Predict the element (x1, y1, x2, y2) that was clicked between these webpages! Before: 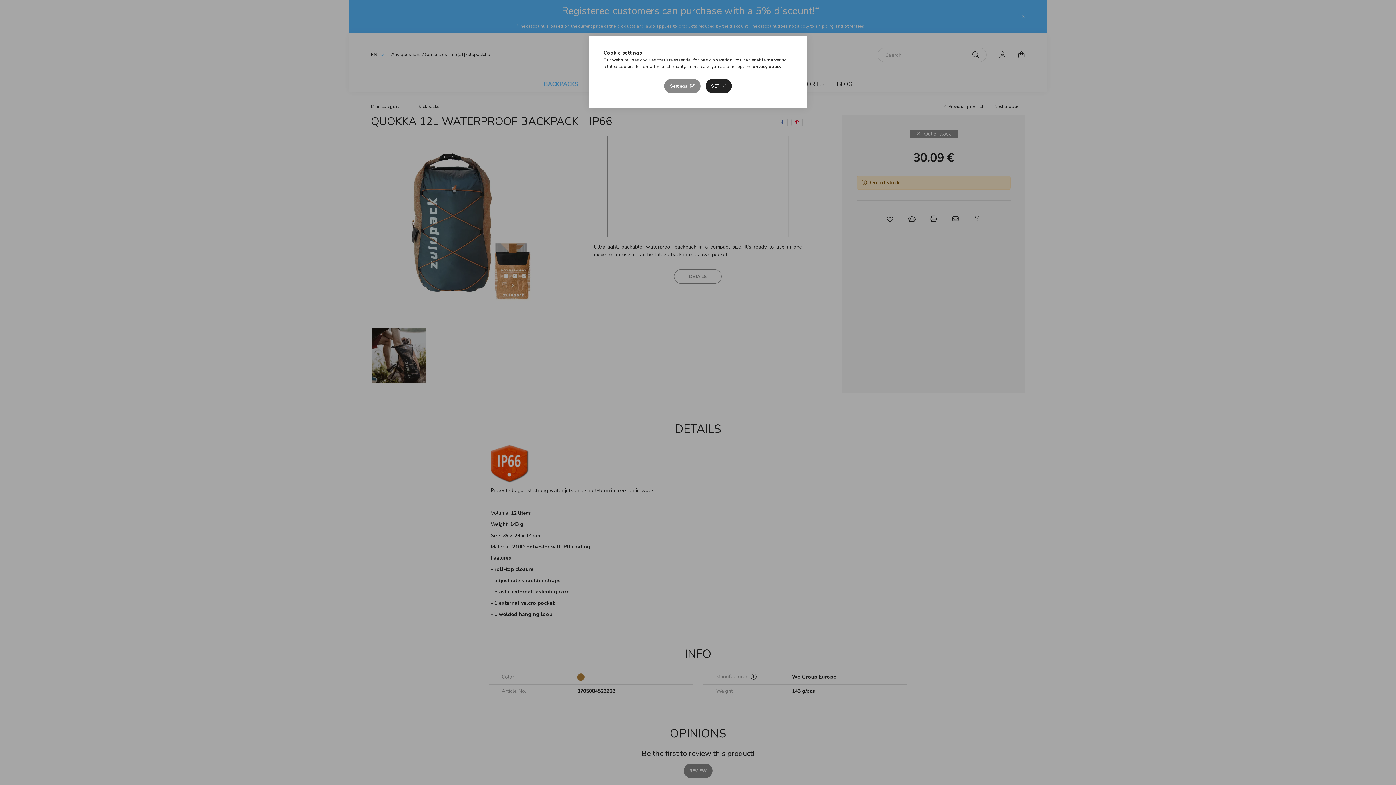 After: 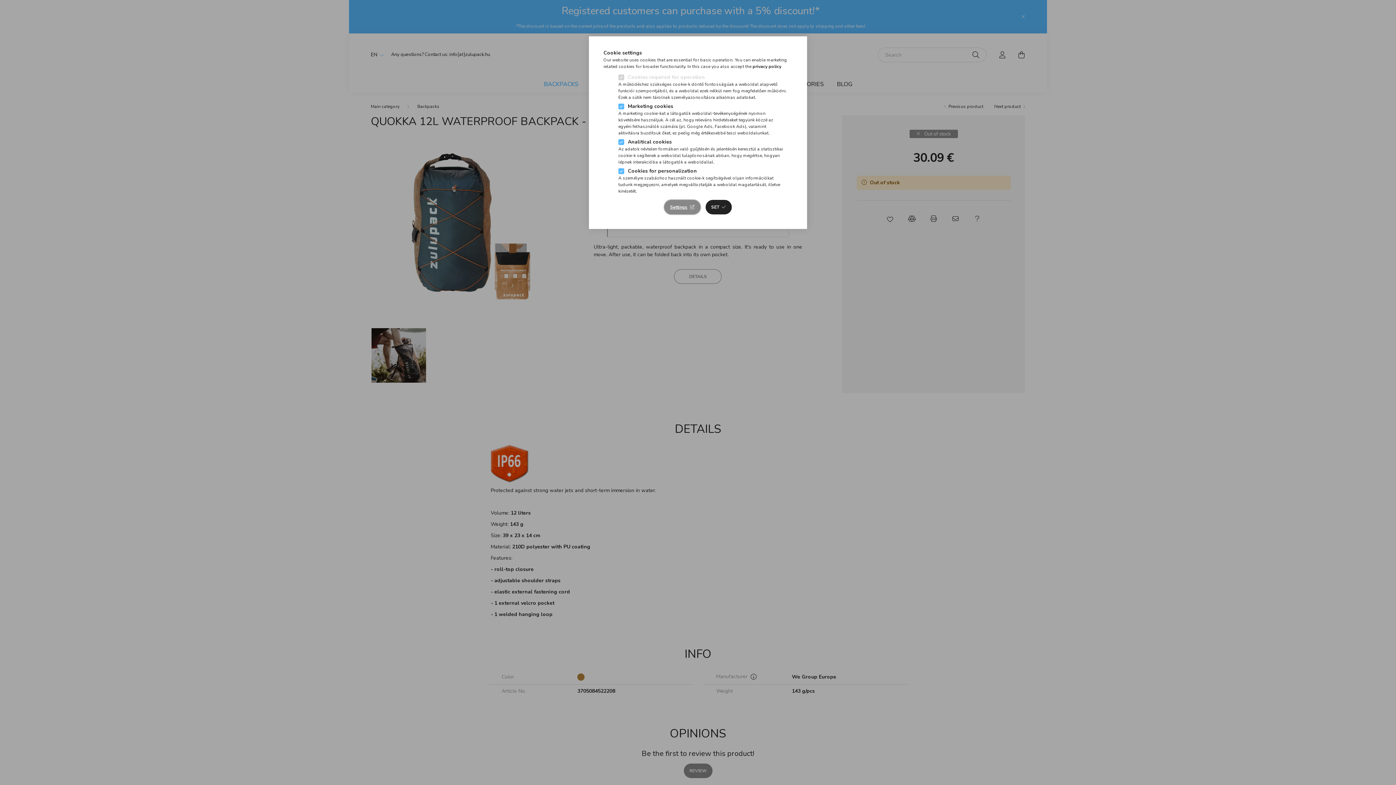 Action: label: Settings bbox: (664, 78, 700, 93)